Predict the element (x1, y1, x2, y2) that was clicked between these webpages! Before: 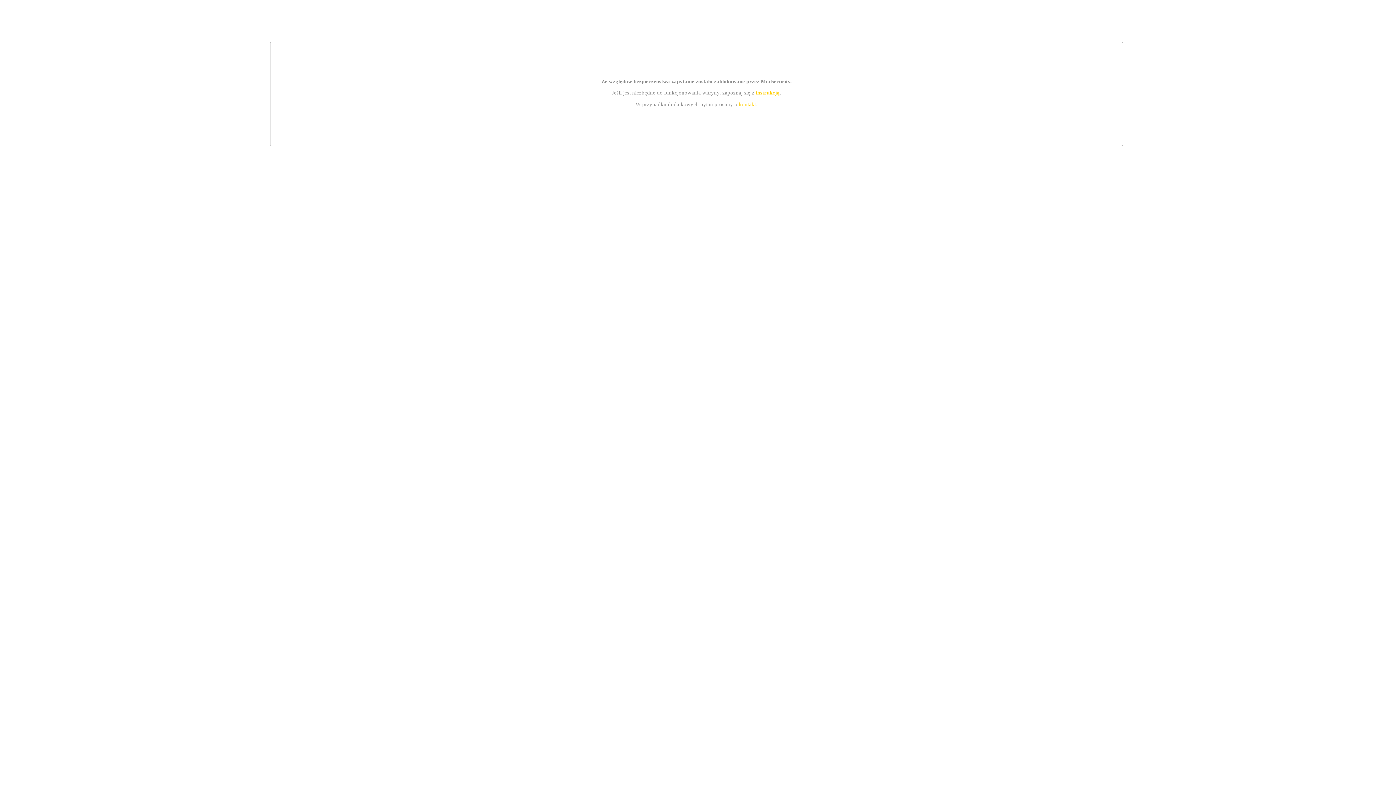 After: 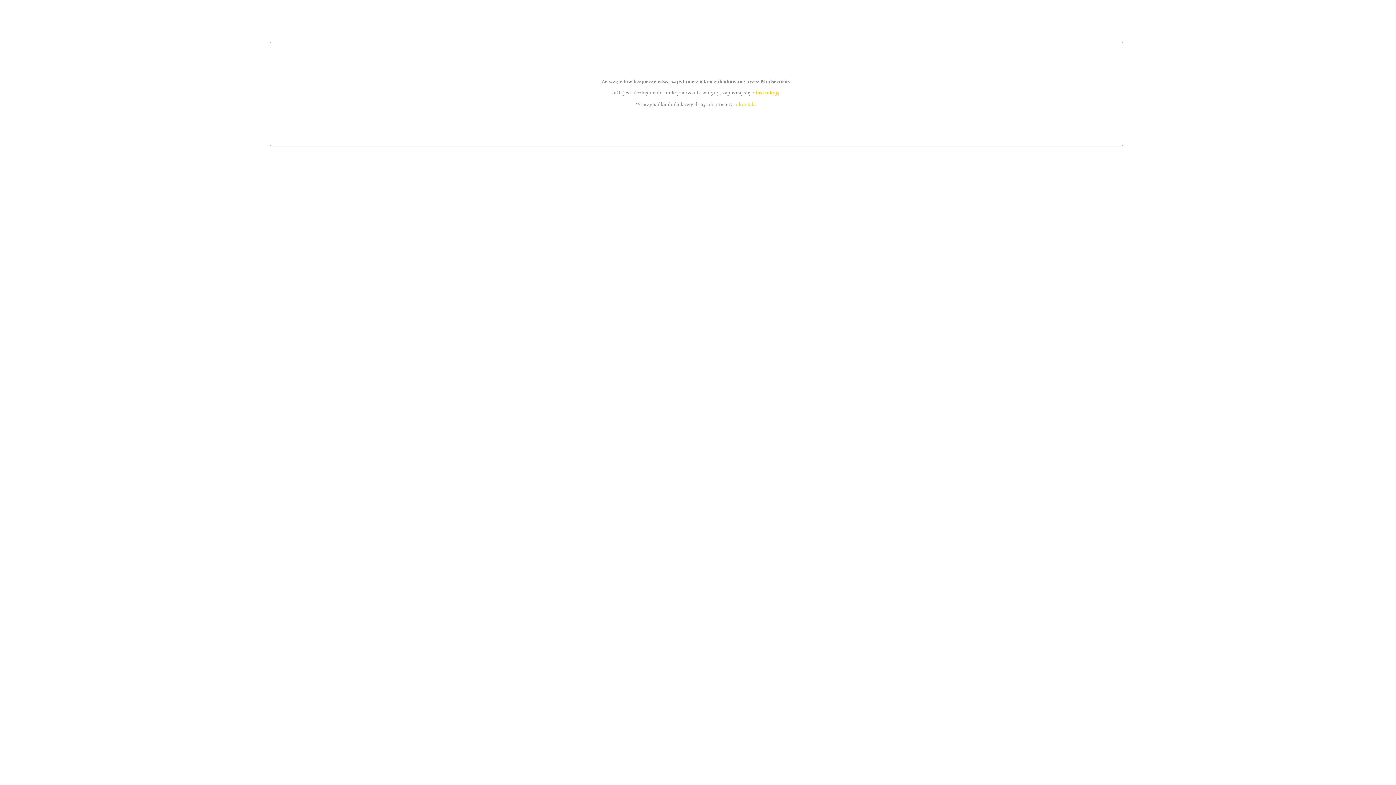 Action: label: kontakt bbox: (739, 101, 756, 107)